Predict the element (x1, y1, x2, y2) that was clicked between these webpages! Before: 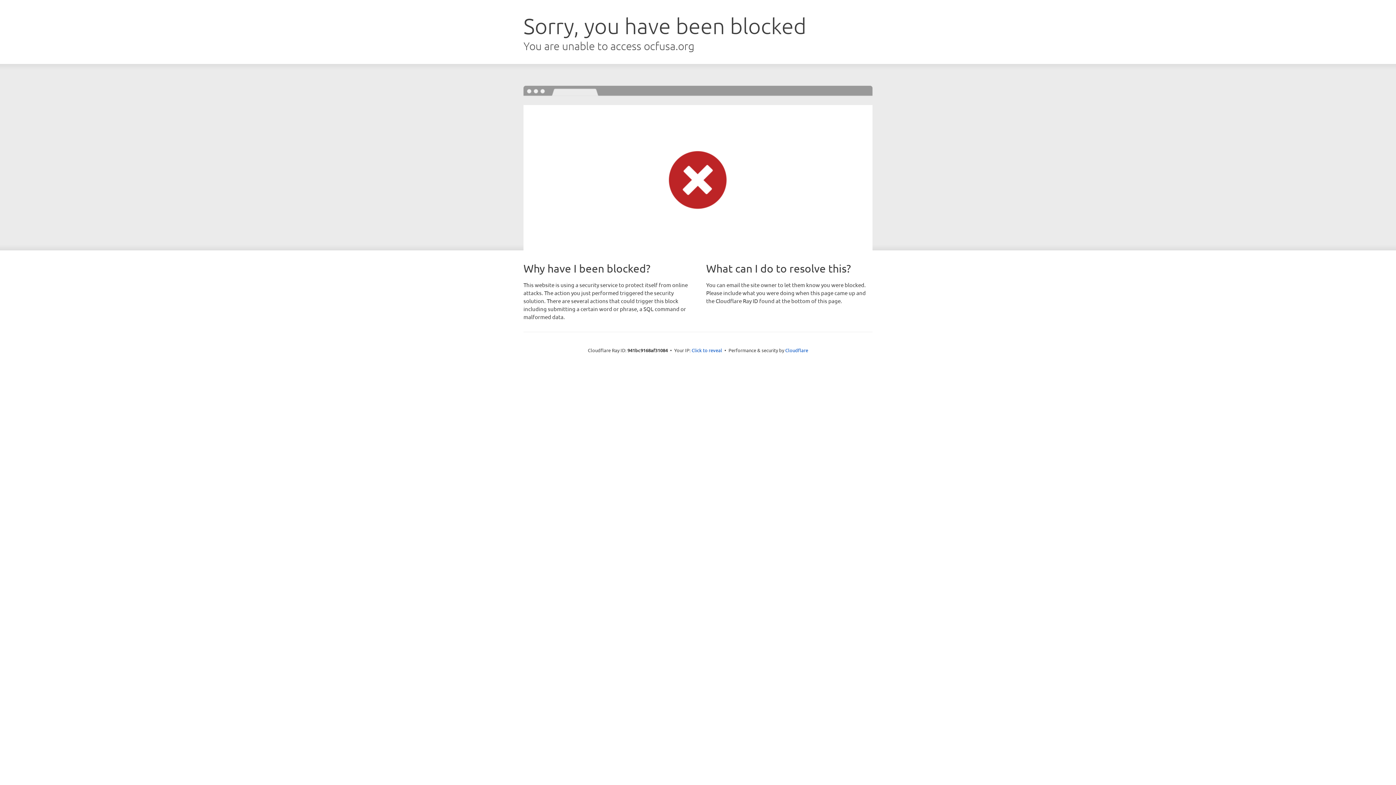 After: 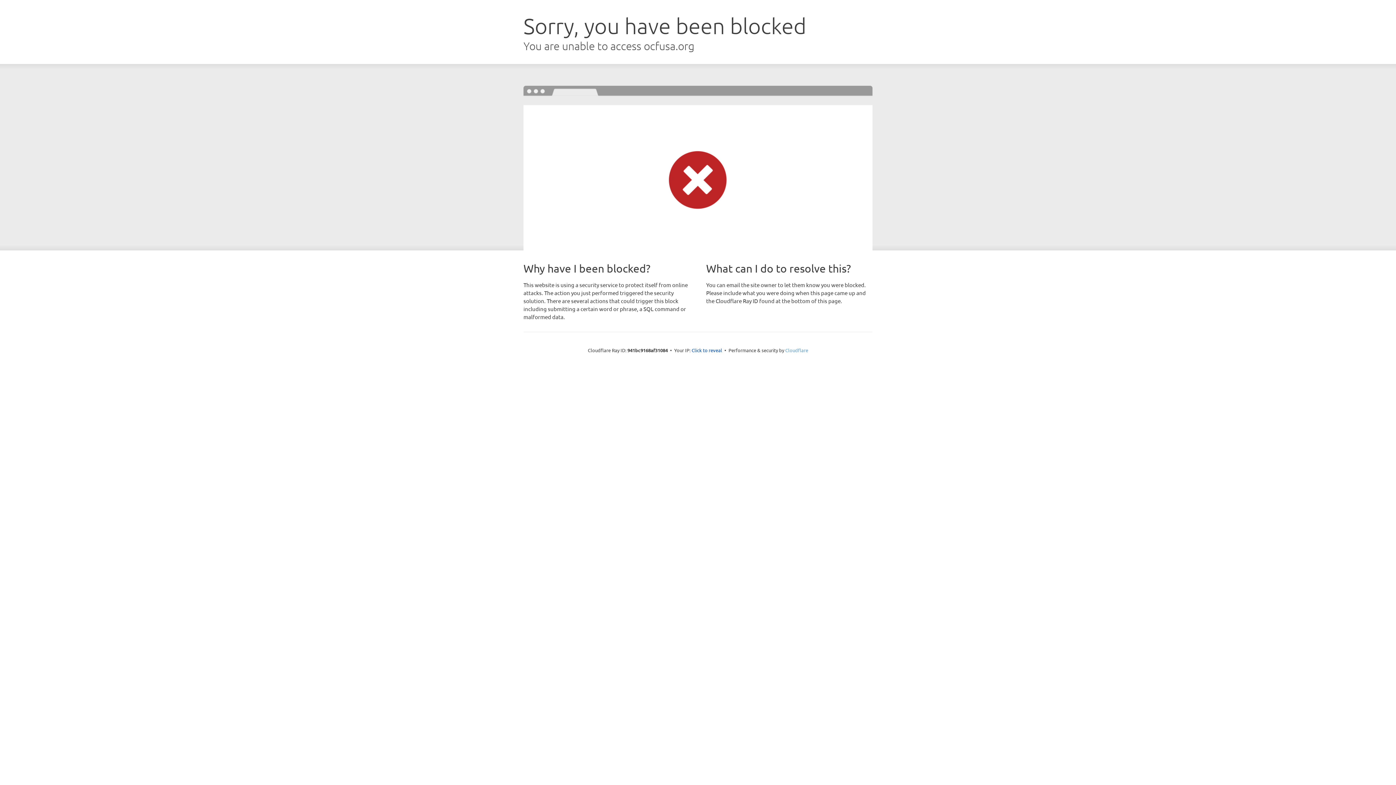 Action: bbox: (785, 347, 808, 353) label: Cloudflare